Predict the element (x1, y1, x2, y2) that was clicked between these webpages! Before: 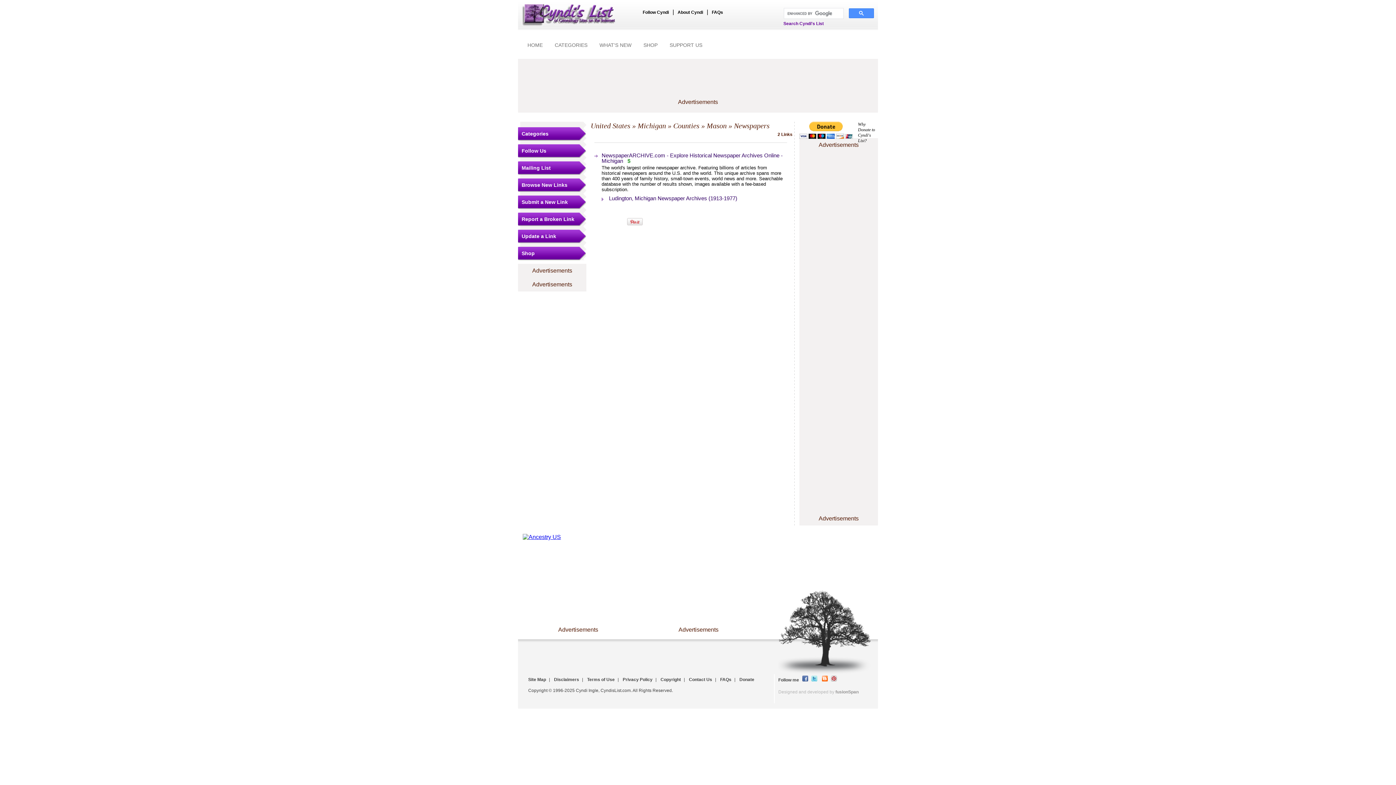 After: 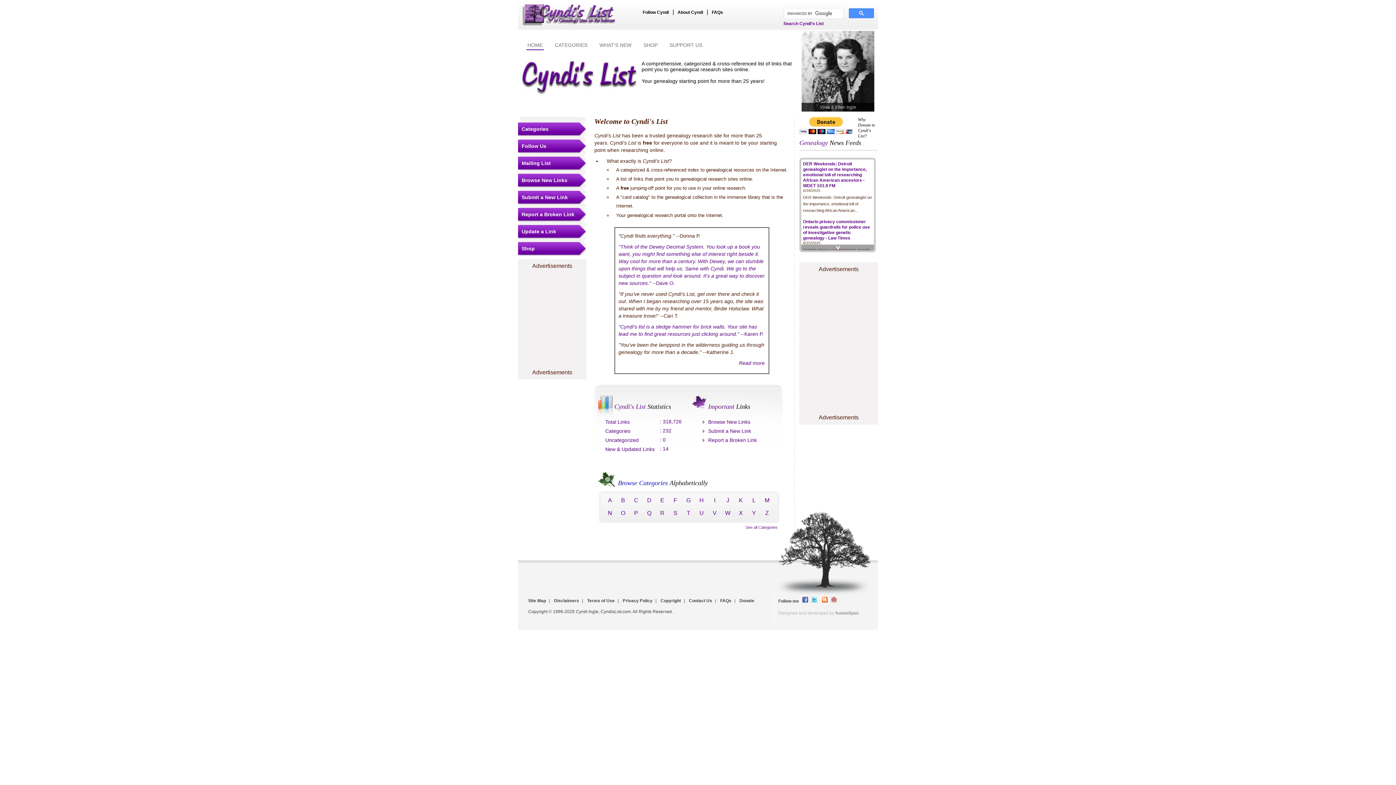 Action: bbox: (521, 21, 615, 27)